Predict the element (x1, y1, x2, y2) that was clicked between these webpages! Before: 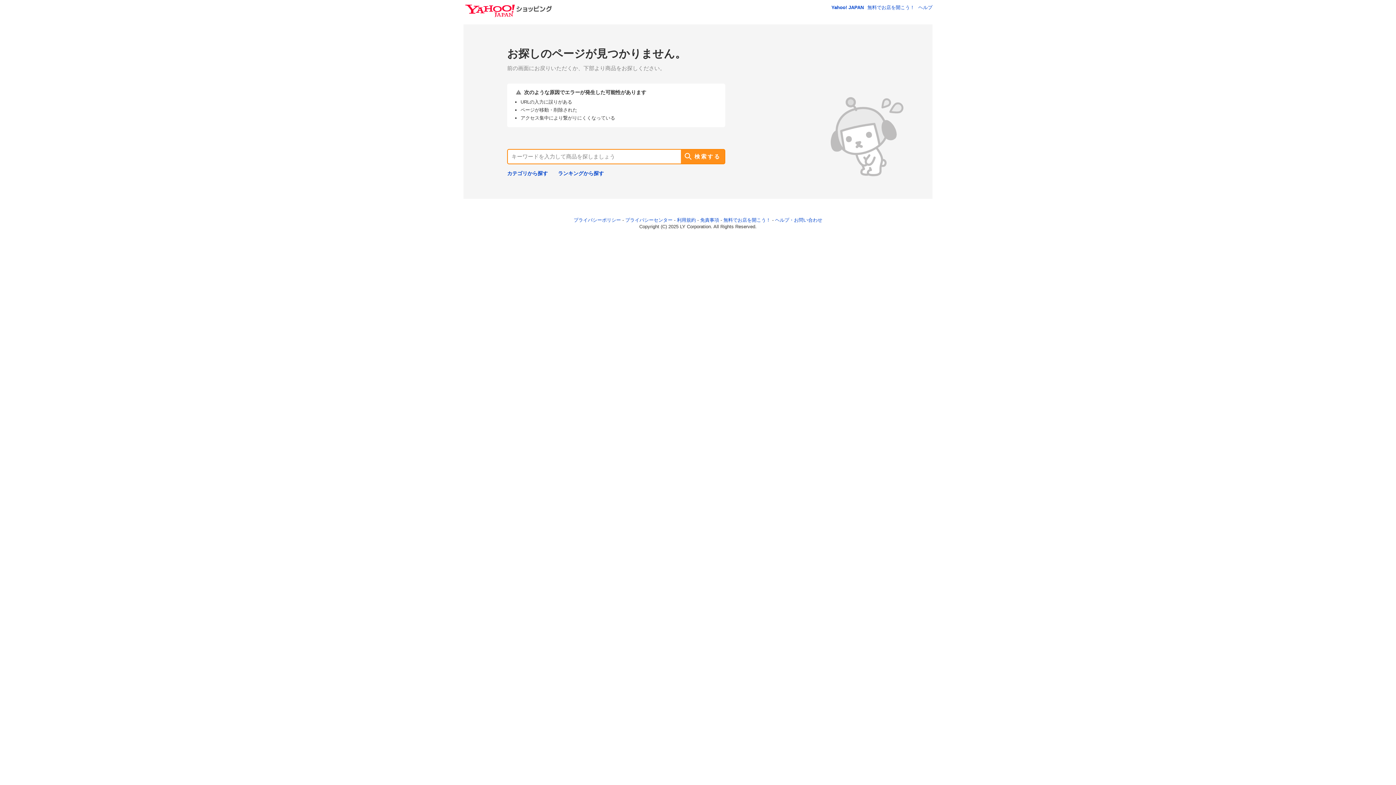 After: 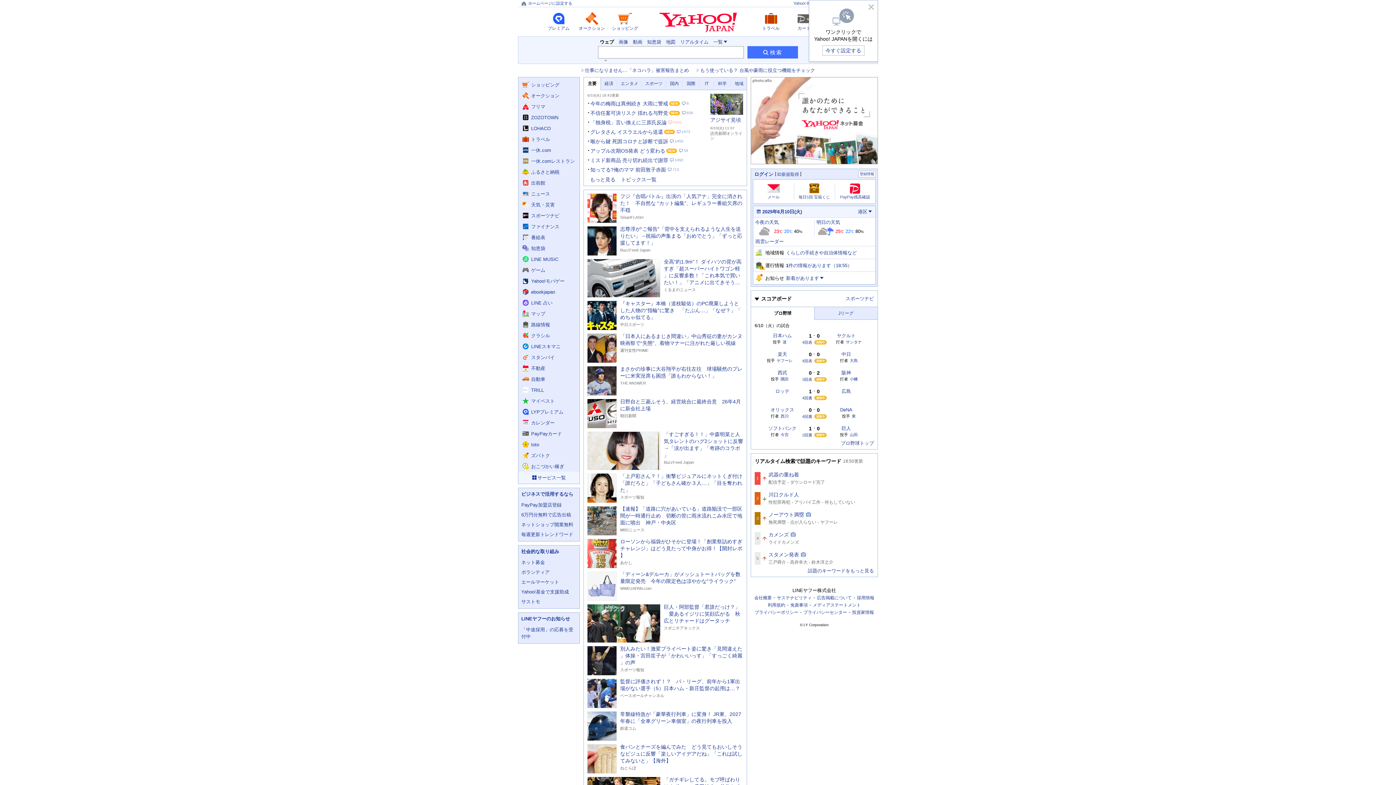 Action: label: Yahoo! JAPAN bbox: (831, 4, 864, 10)